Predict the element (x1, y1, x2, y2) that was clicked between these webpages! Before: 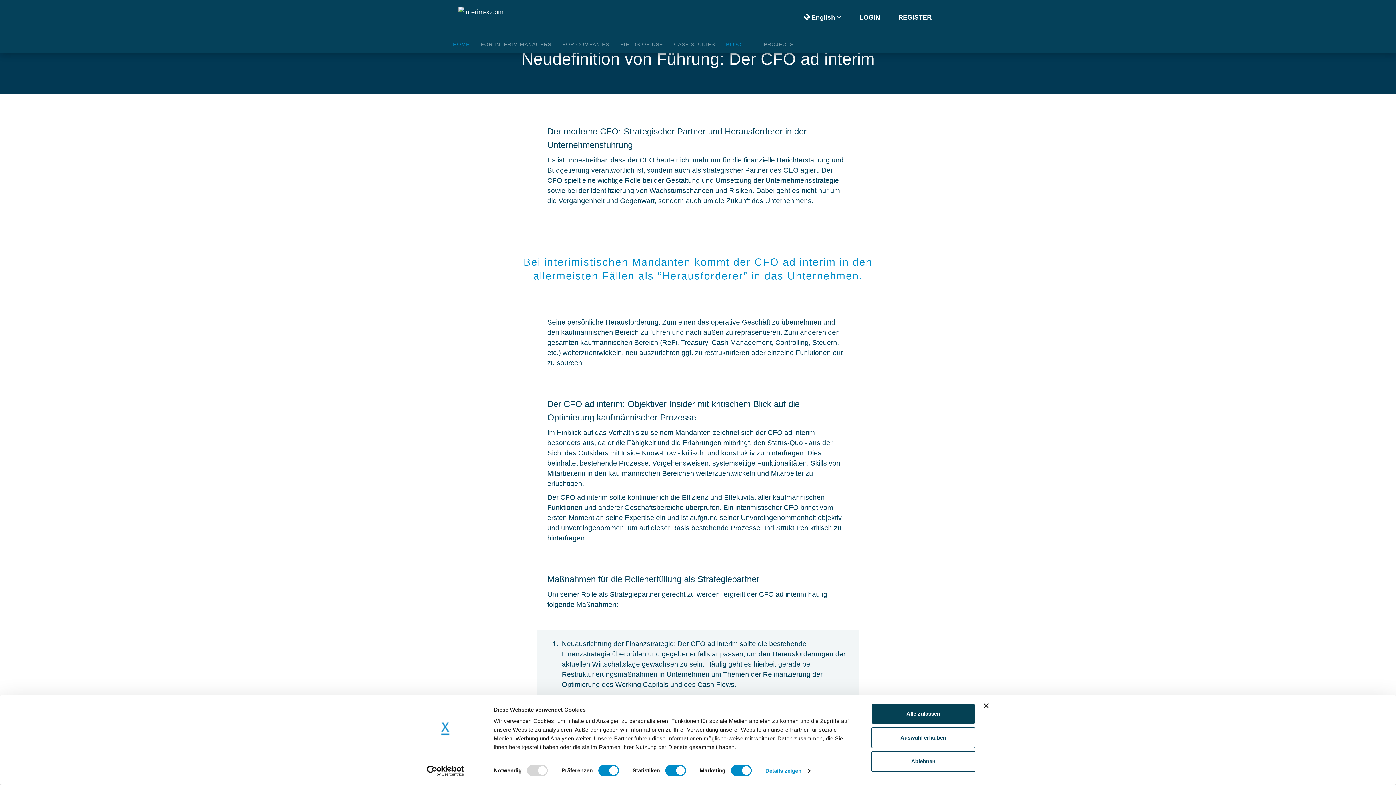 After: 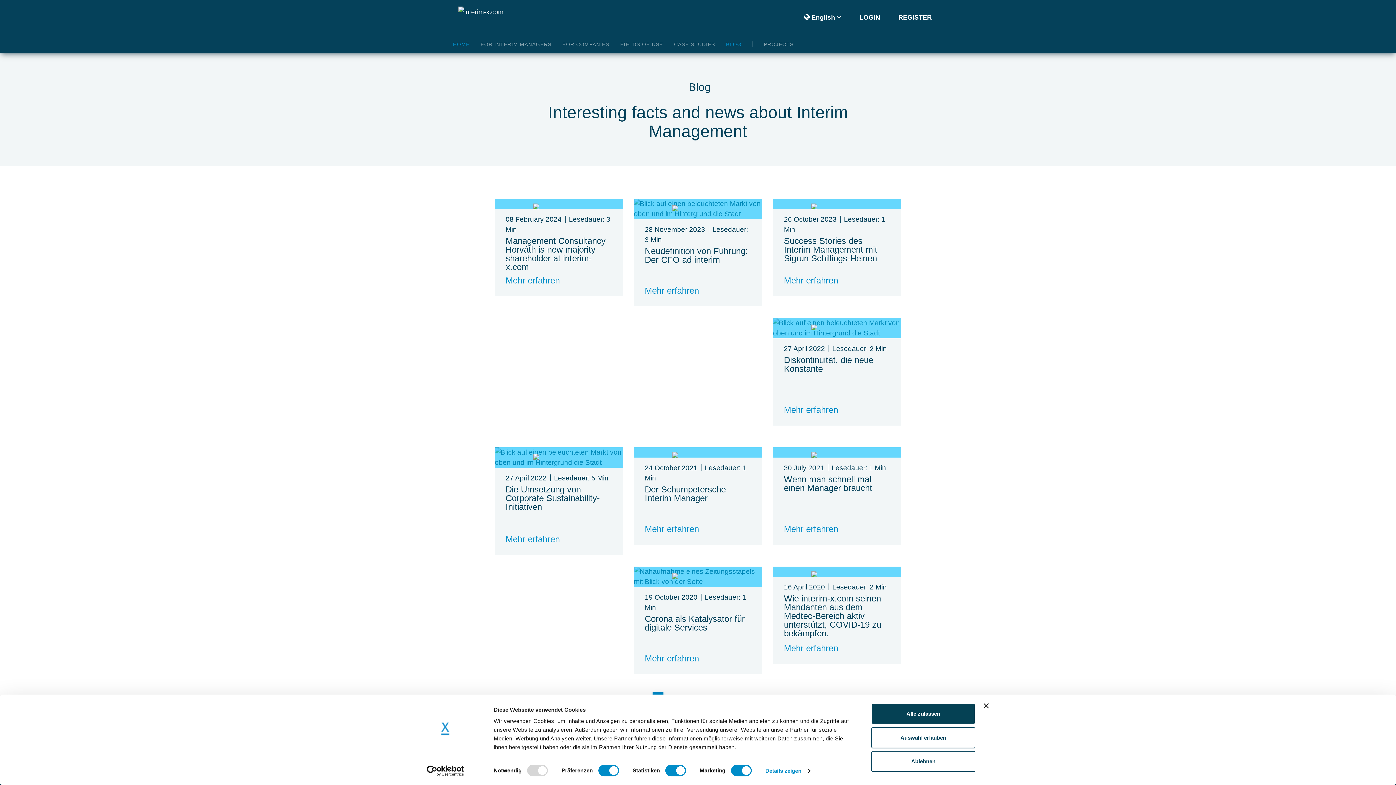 Action: label: BLOG bbox: (720, 35, 747, 53)